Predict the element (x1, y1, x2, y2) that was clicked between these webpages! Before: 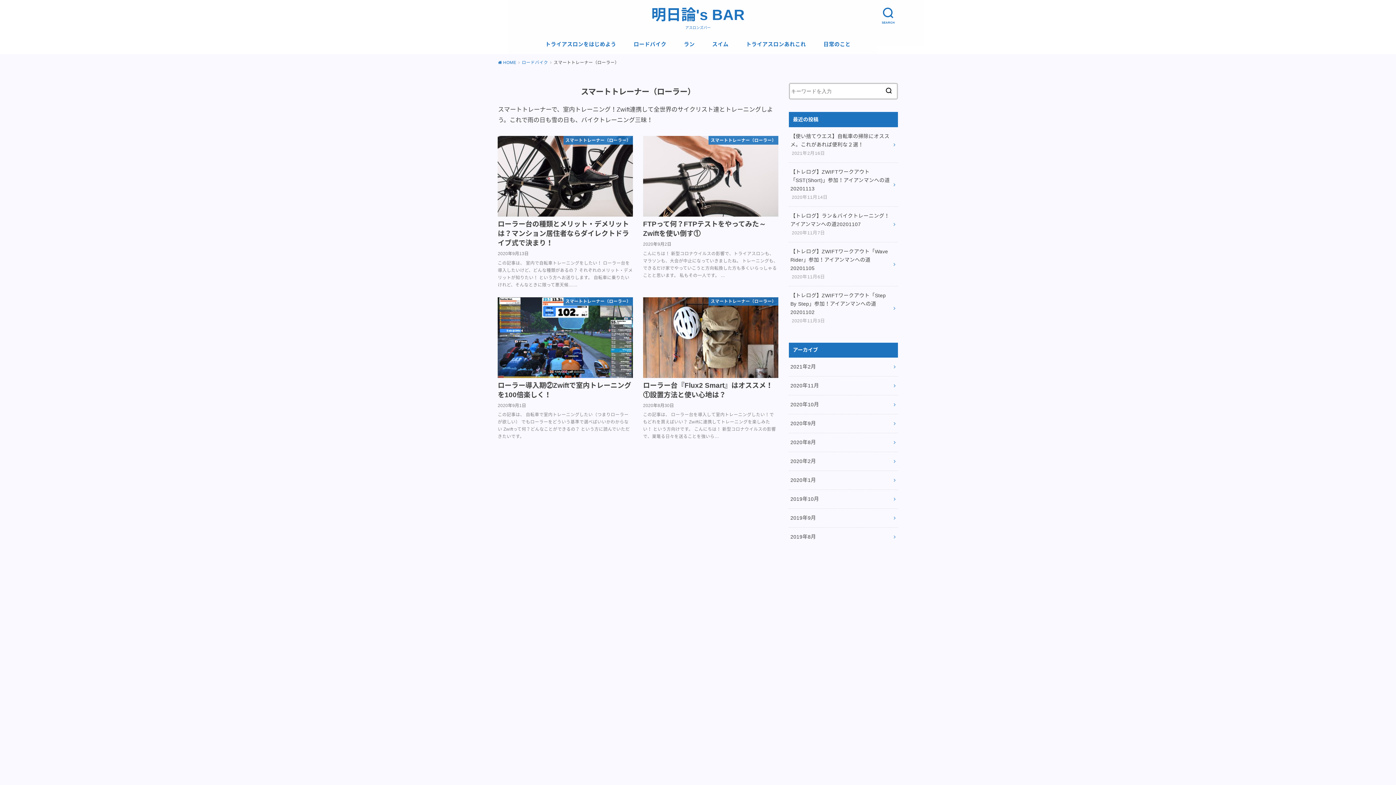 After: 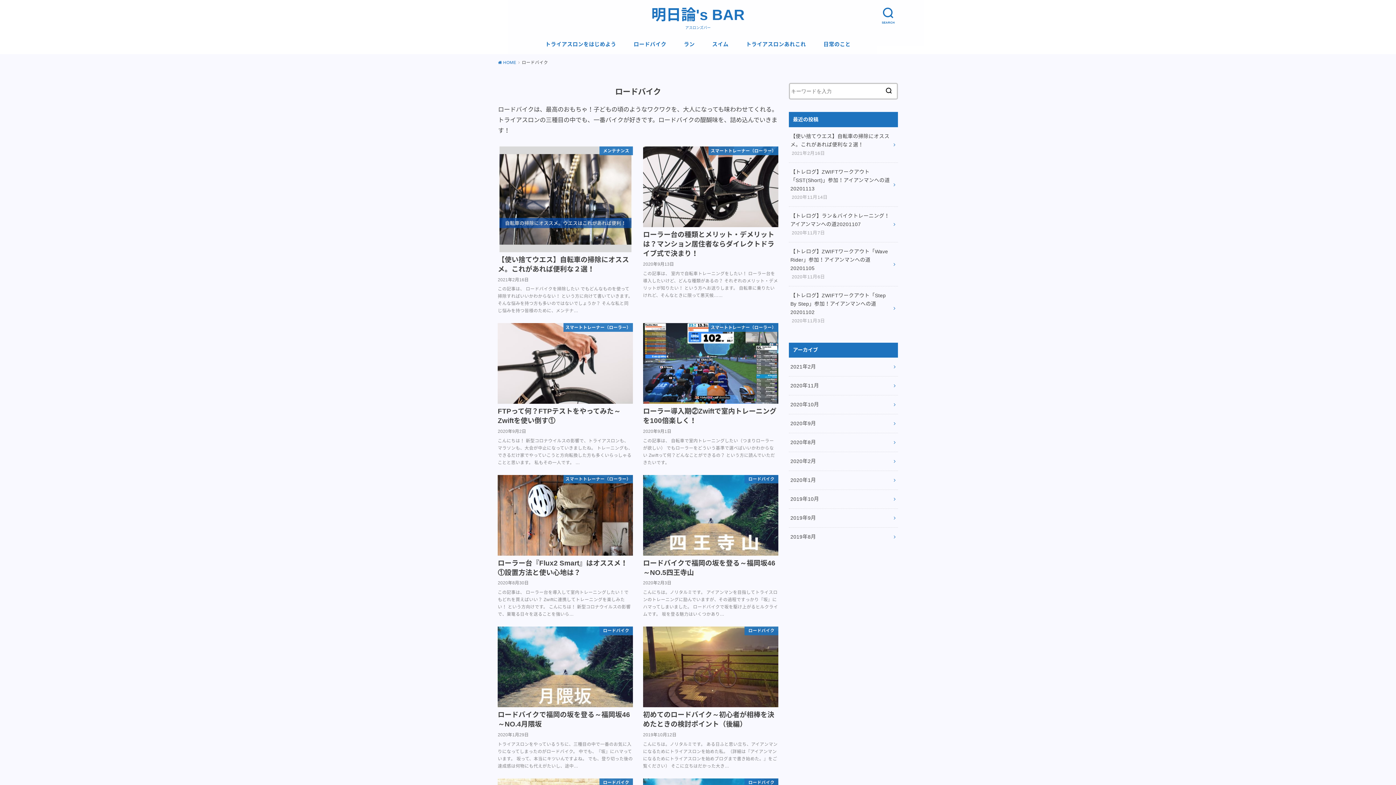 Action: label: ロードバイク bbox: (633, 34, 666, 54)